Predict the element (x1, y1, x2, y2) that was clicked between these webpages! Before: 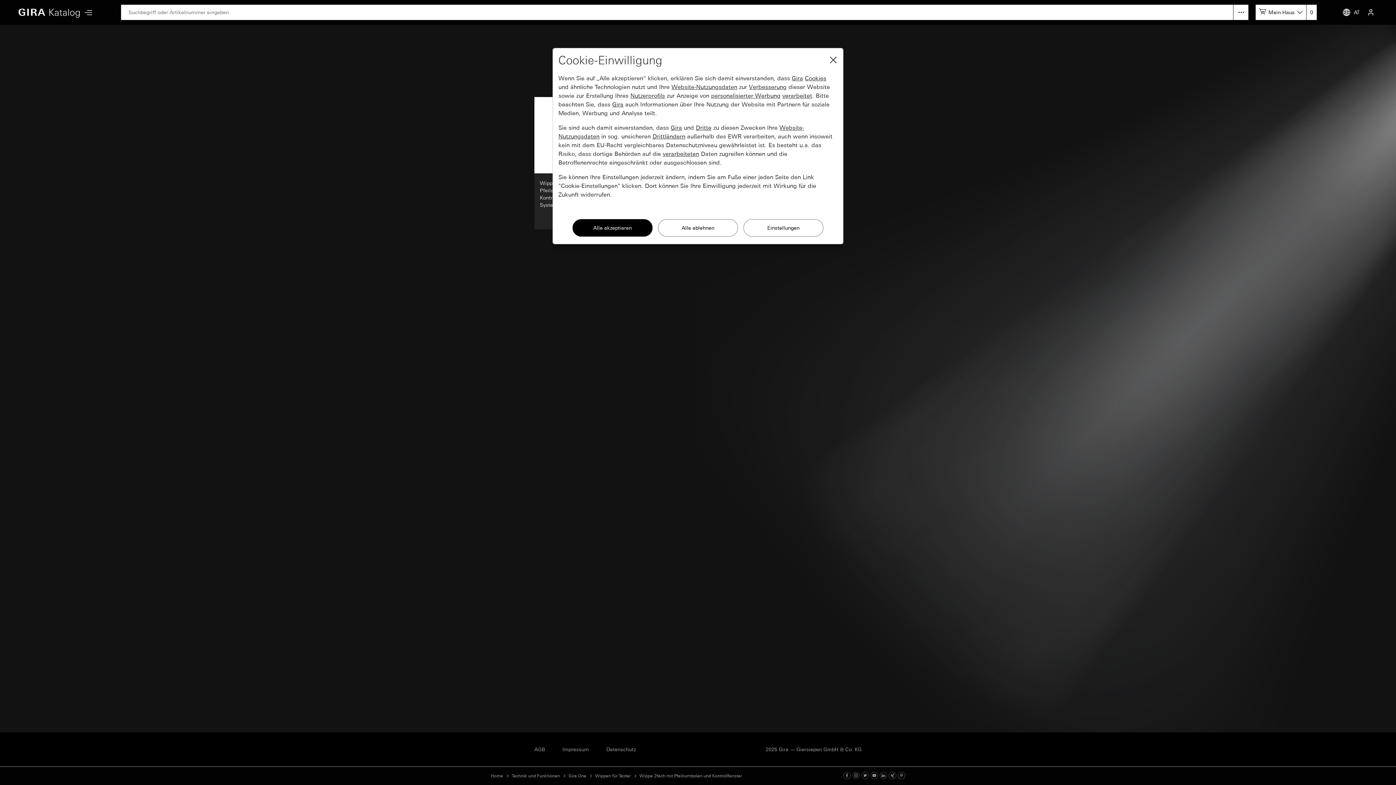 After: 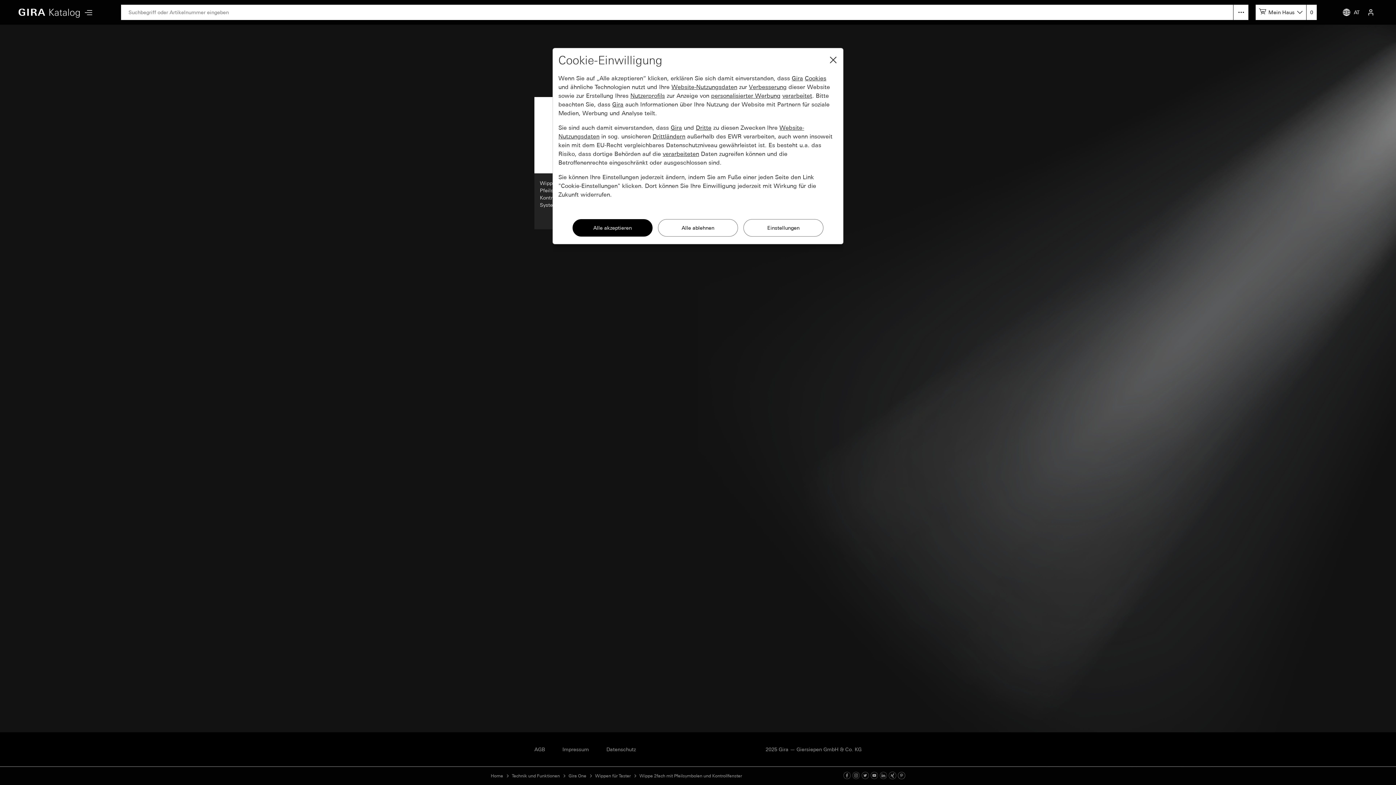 Action: label: Linked In bbox: (880, 773, 887, 779)